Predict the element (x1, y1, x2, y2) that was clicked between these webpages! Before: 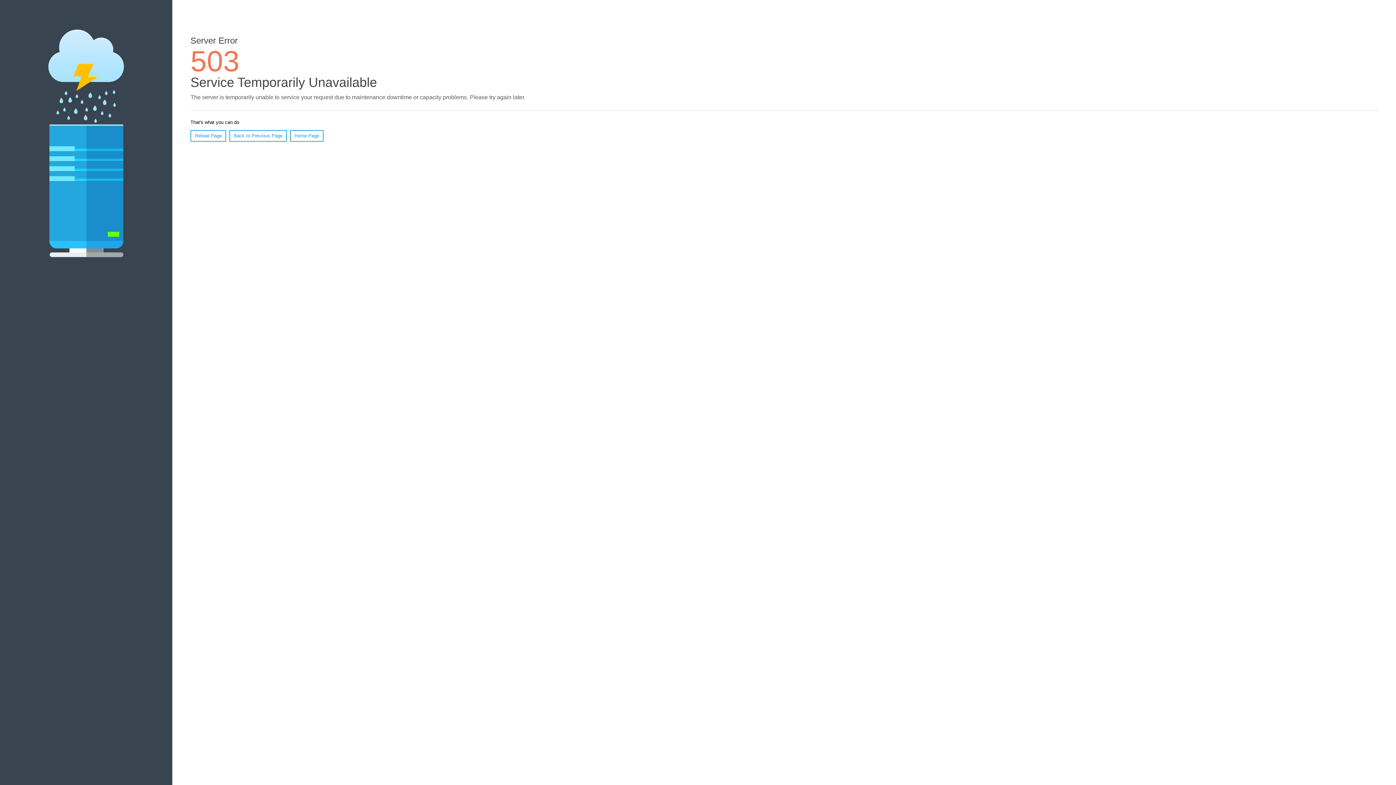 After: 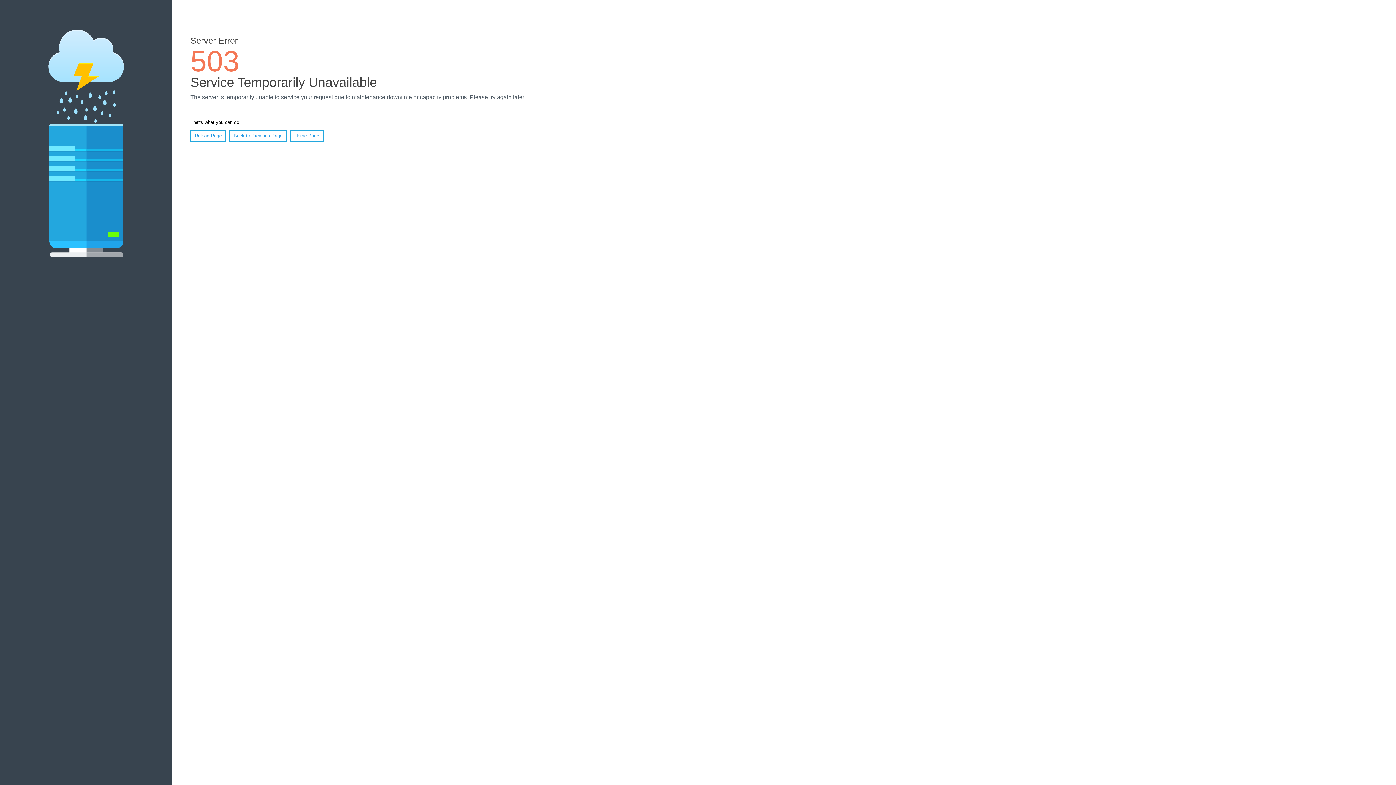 Action: bbox: (290, 130, 323, 141) label: Home Page